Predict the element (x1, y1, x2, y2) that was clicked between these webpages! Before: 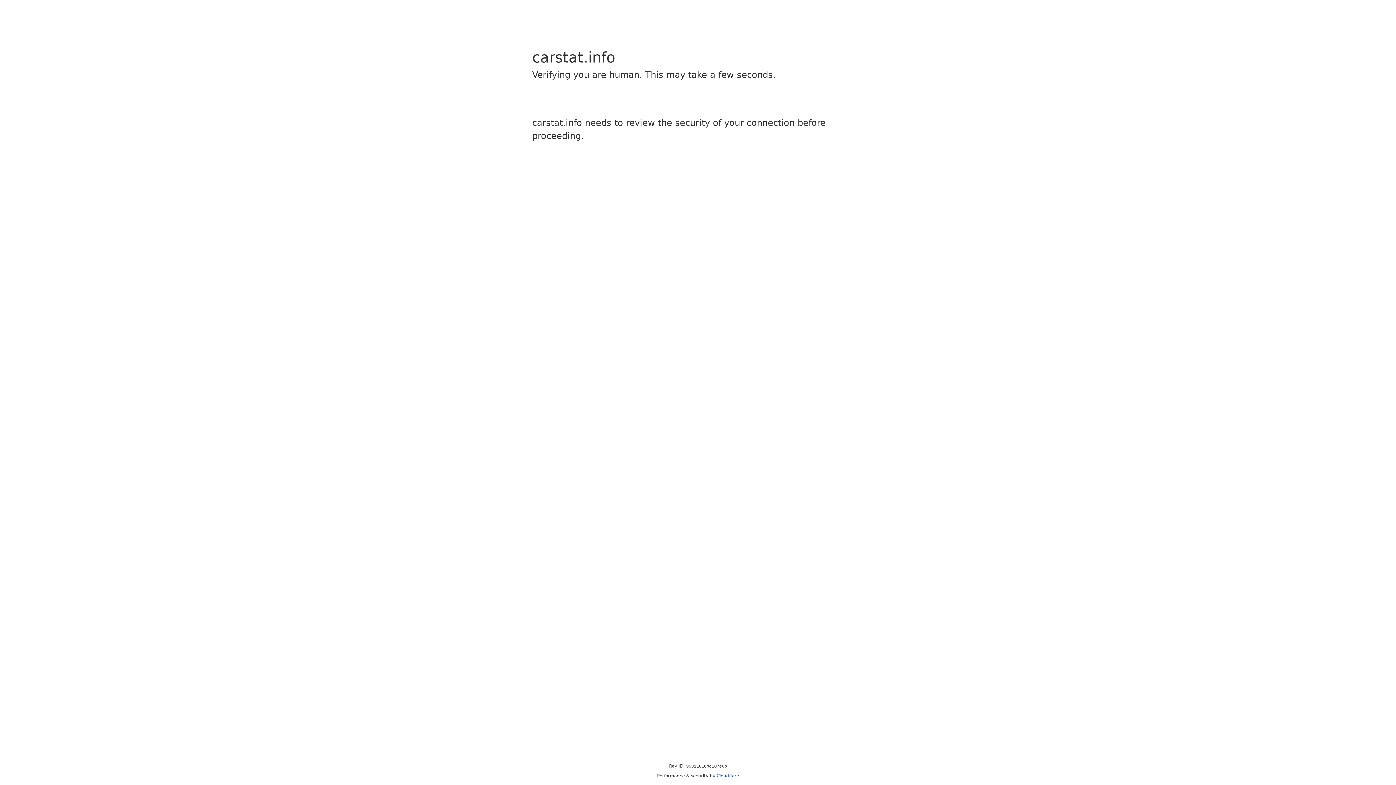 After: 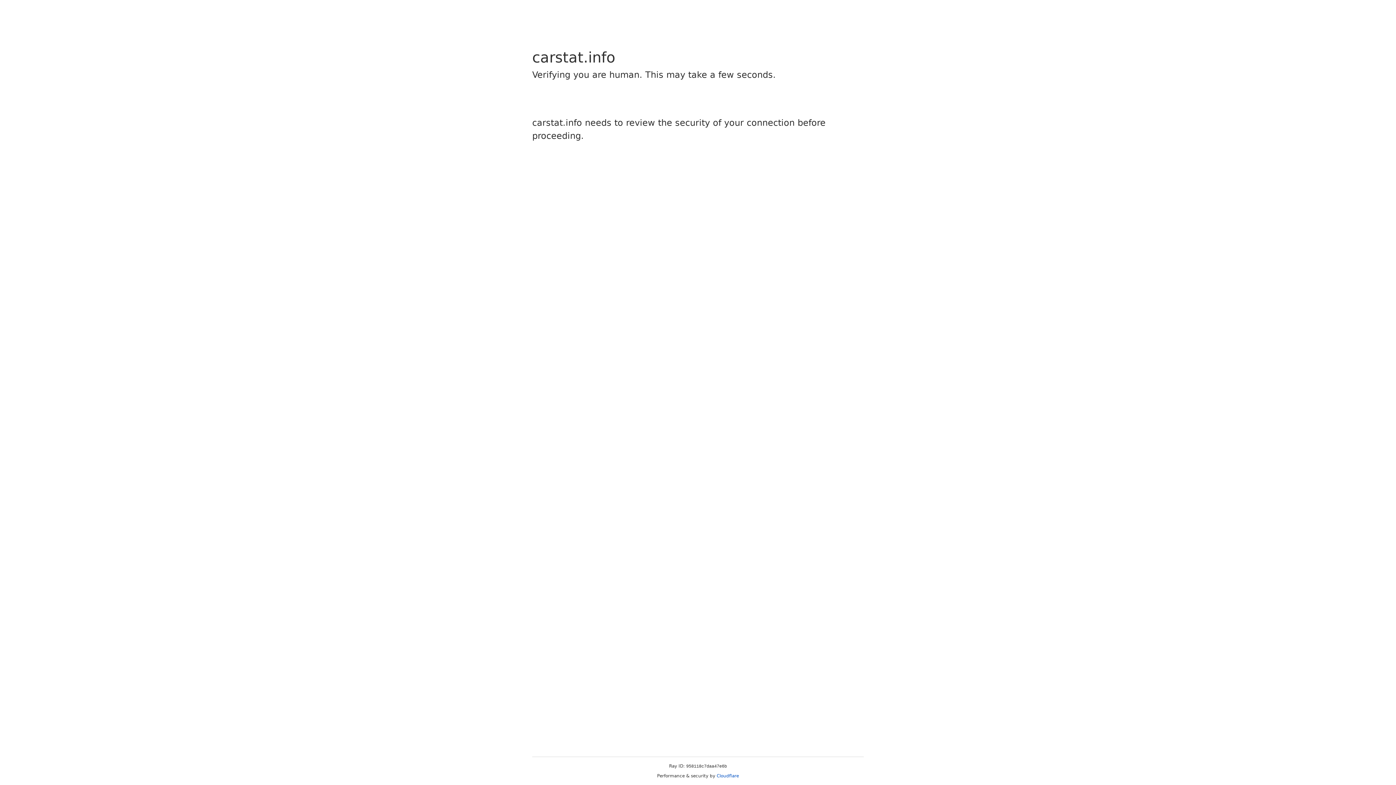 Action: label: Cloudflare bbox: (716, 773, 739, 778)